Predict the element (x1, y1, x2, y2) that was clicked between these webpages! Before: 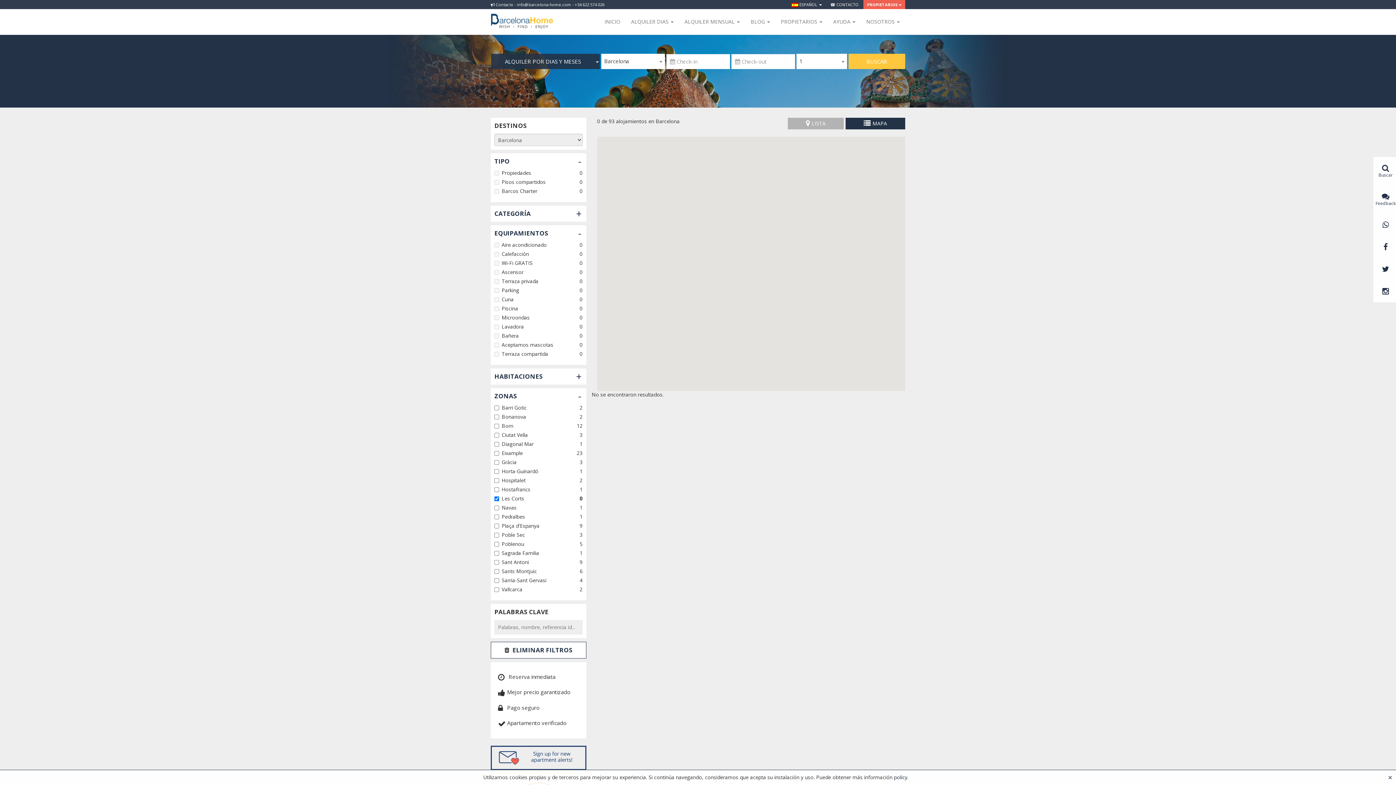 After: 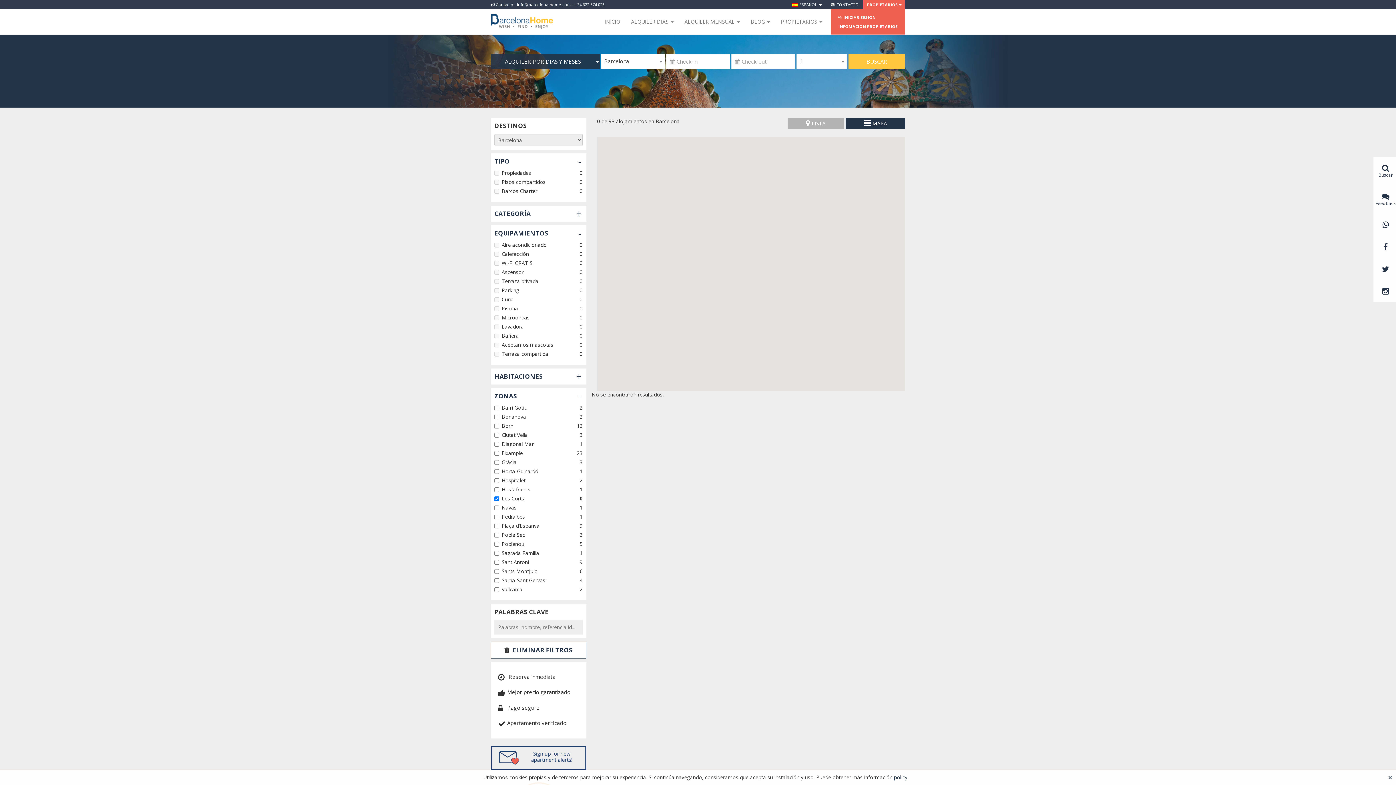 Action: label: PROPIETARIOS bbox: (863, 0, 905, 9)